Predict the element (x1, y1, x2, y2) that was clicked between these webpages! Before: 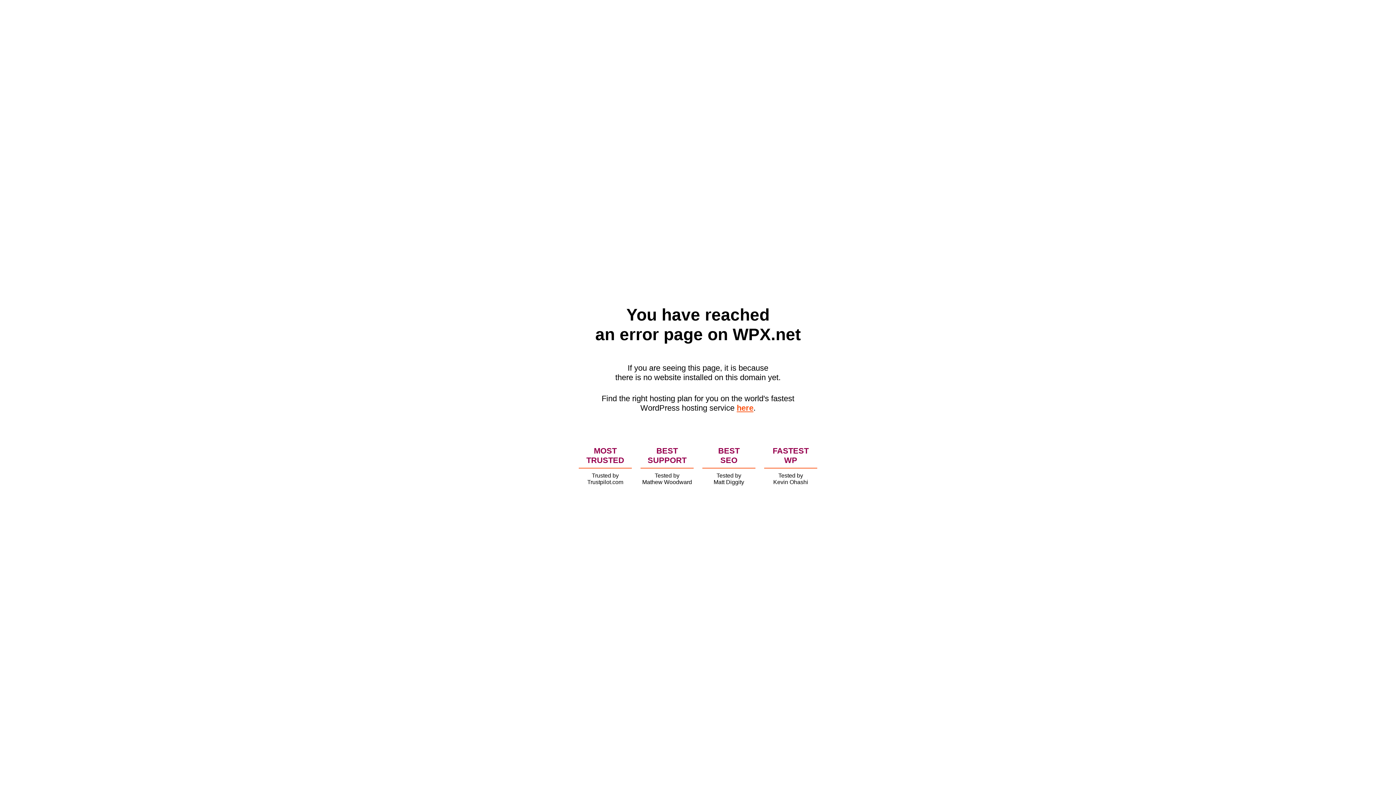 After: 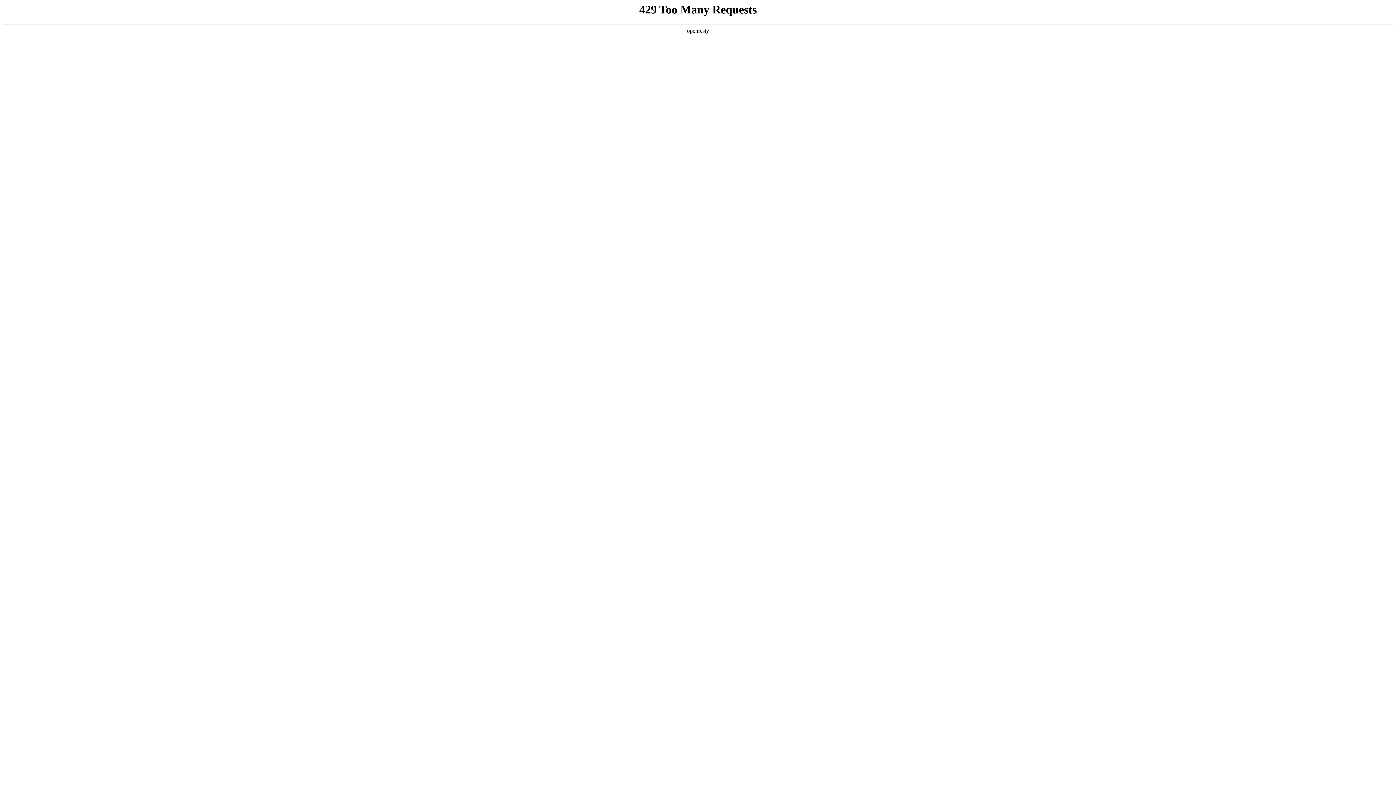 Action: label: here bbox: (736, 403, 753, 412)